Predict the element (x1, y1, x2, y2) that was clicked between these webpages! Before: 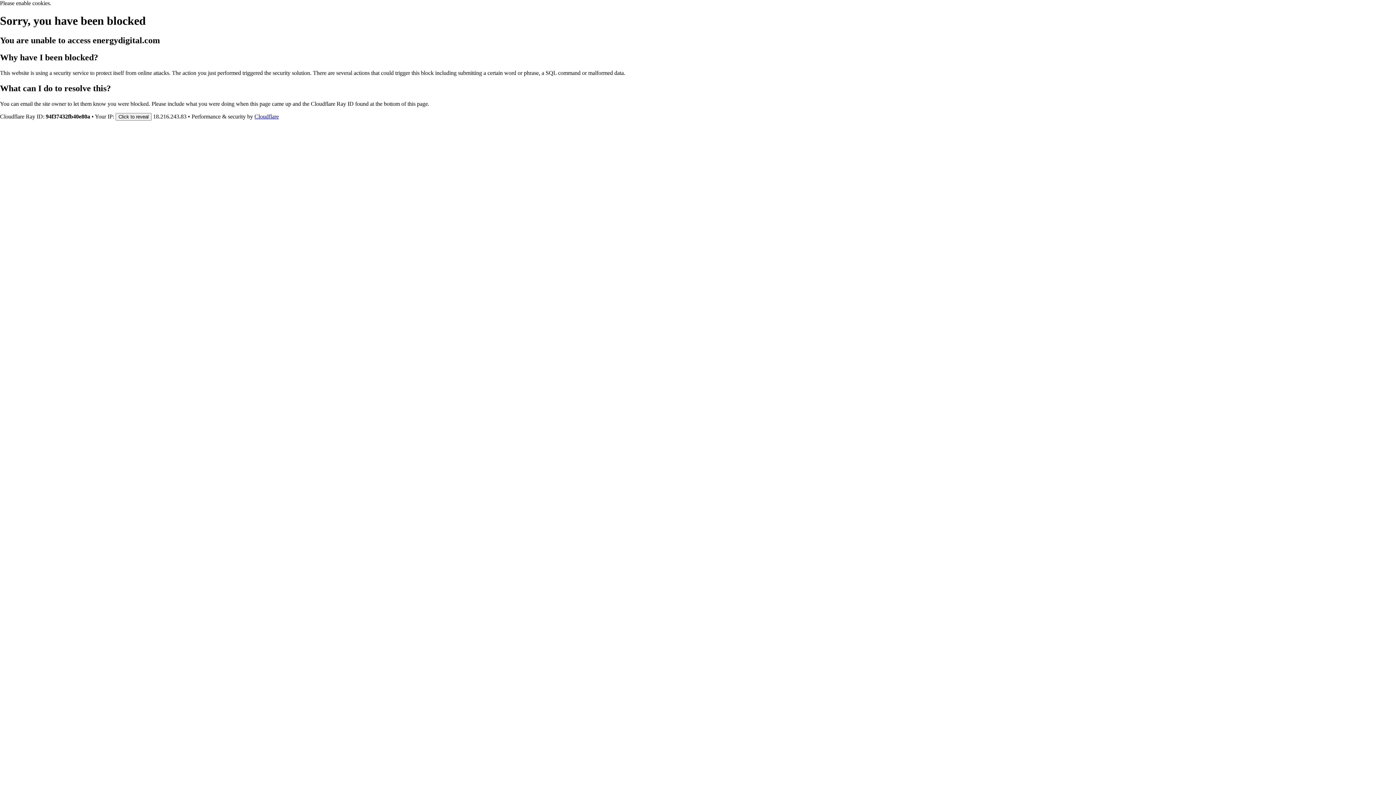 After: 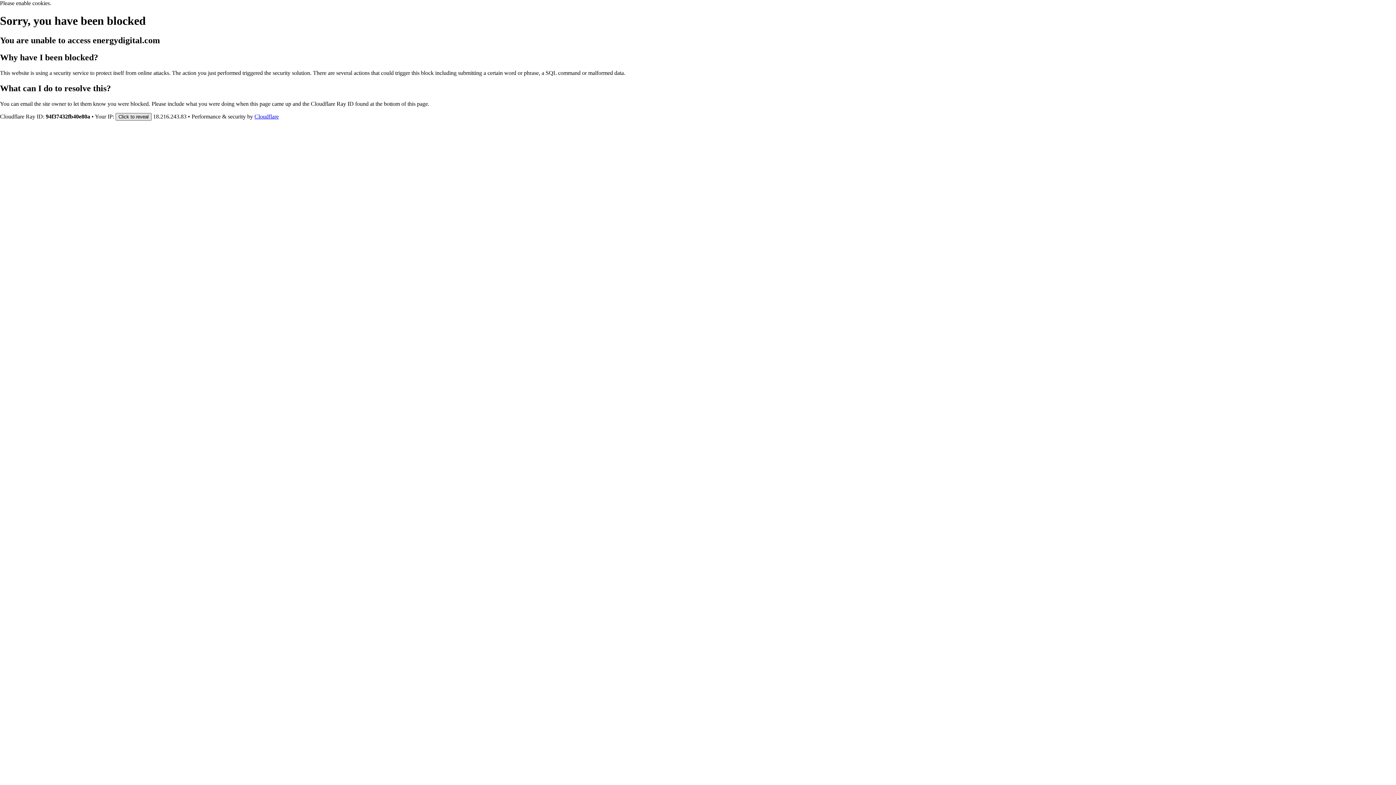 Action: label: Click to reveal bbox: (115, 112, 151, 120)